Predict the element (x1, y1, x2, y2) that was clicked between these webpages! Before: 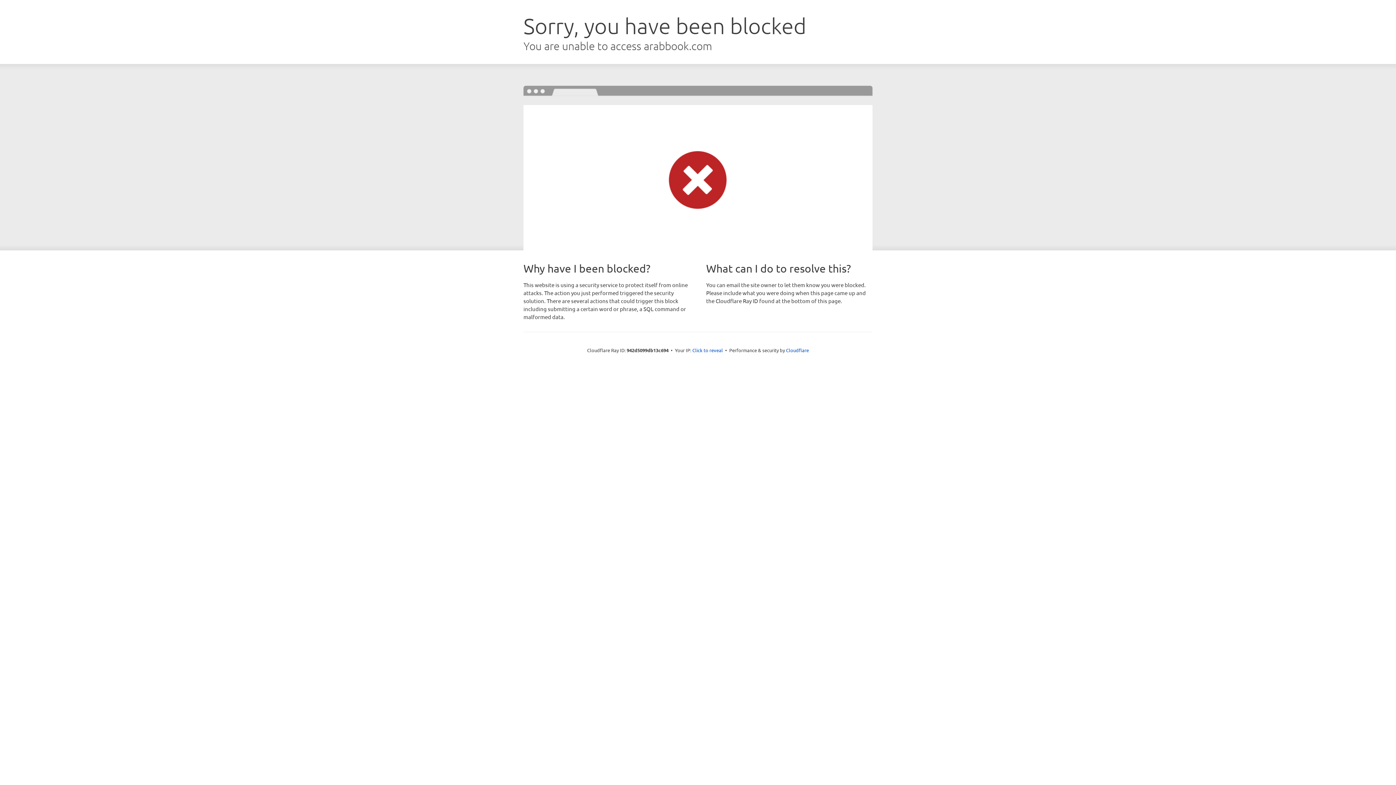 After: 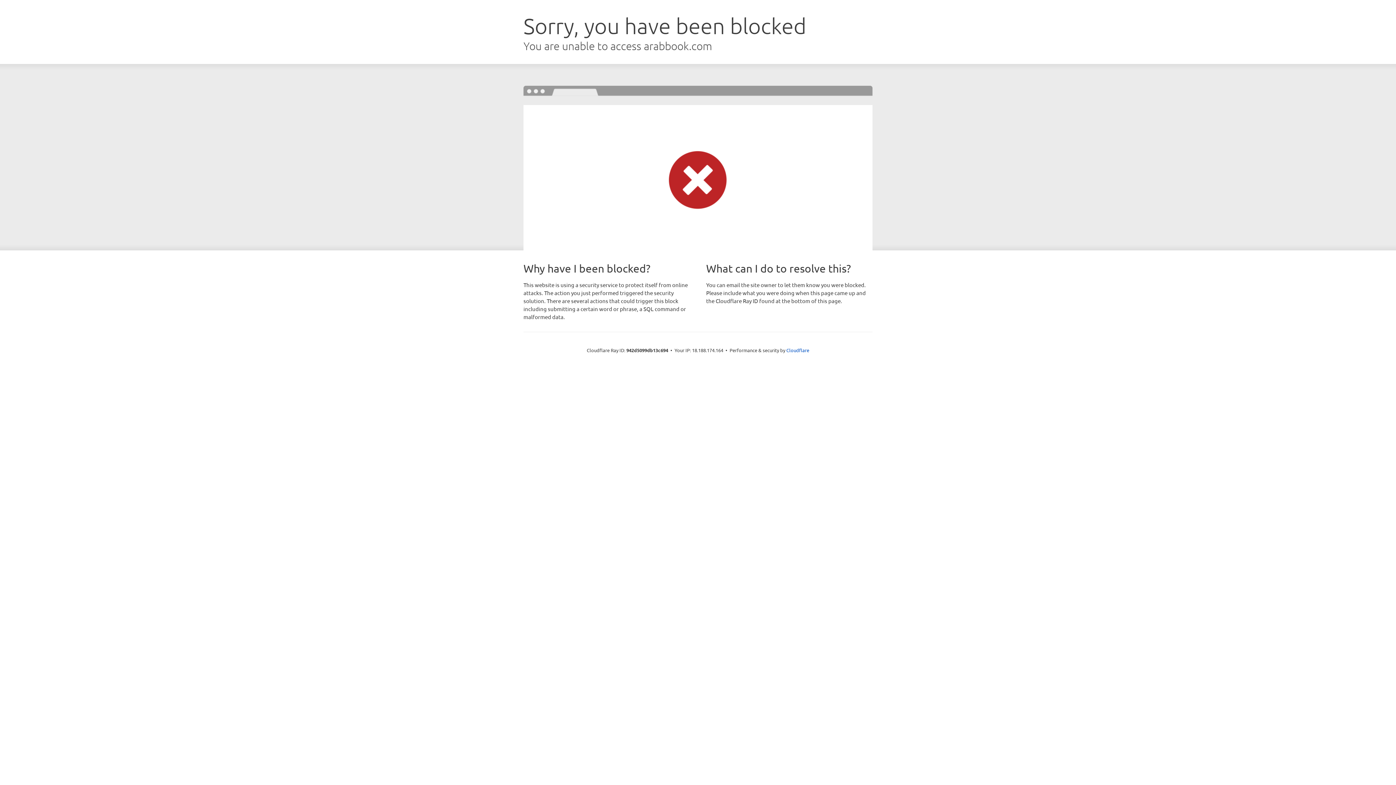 Action: bbox: (692, 346, 723, 353) label: Click to reveal